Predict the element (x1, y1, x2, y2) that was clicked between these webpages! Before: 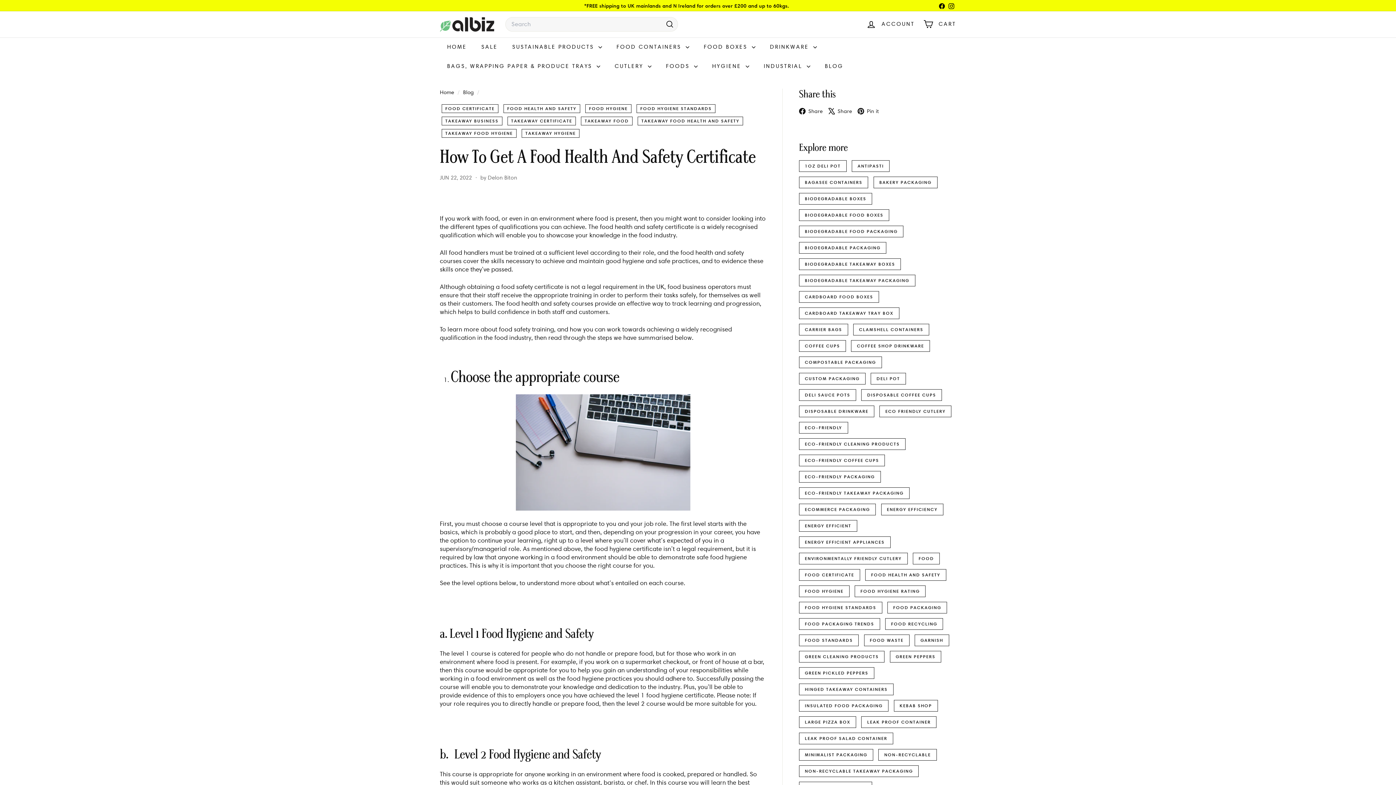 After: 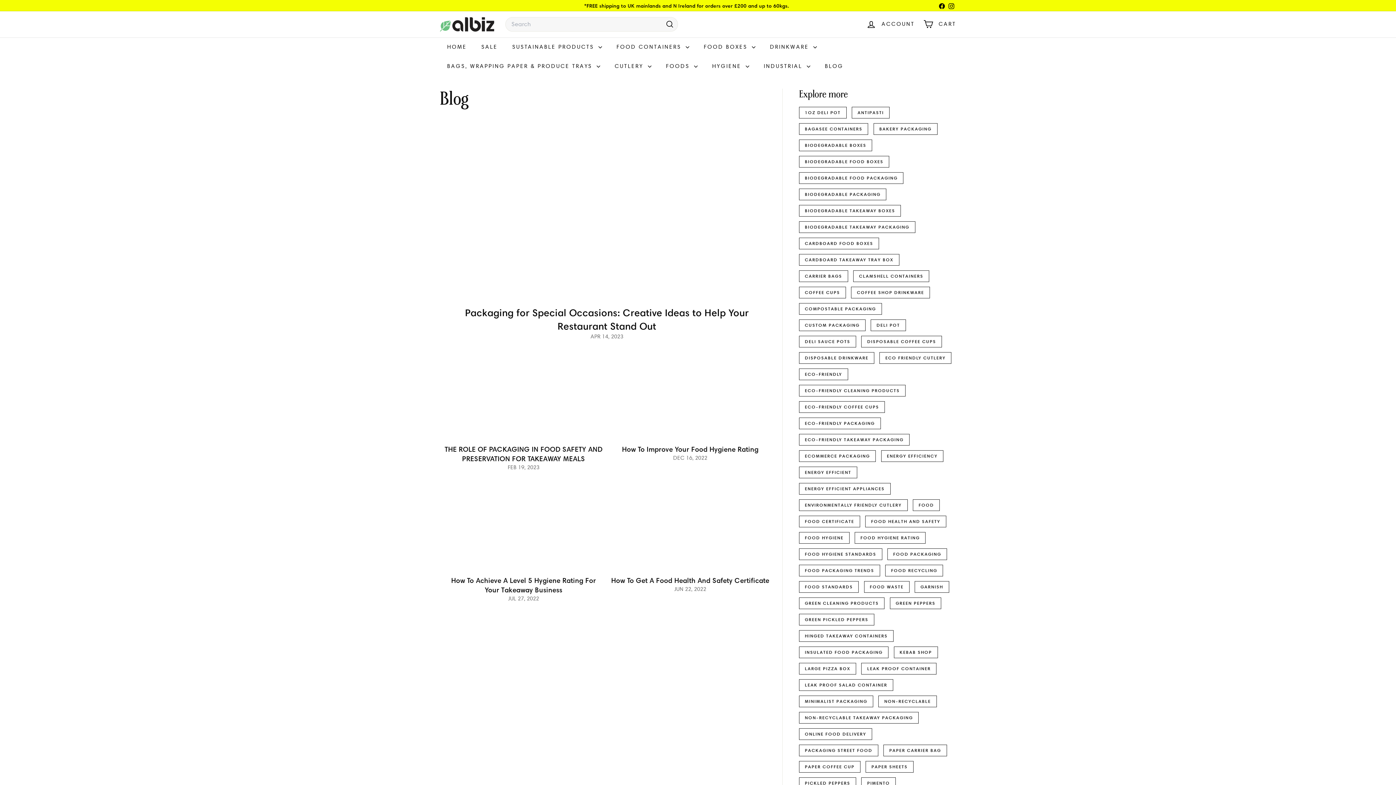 Action: label: FOOD HYGIENE STANDARDS bbox: (636, 104, 715, 112)